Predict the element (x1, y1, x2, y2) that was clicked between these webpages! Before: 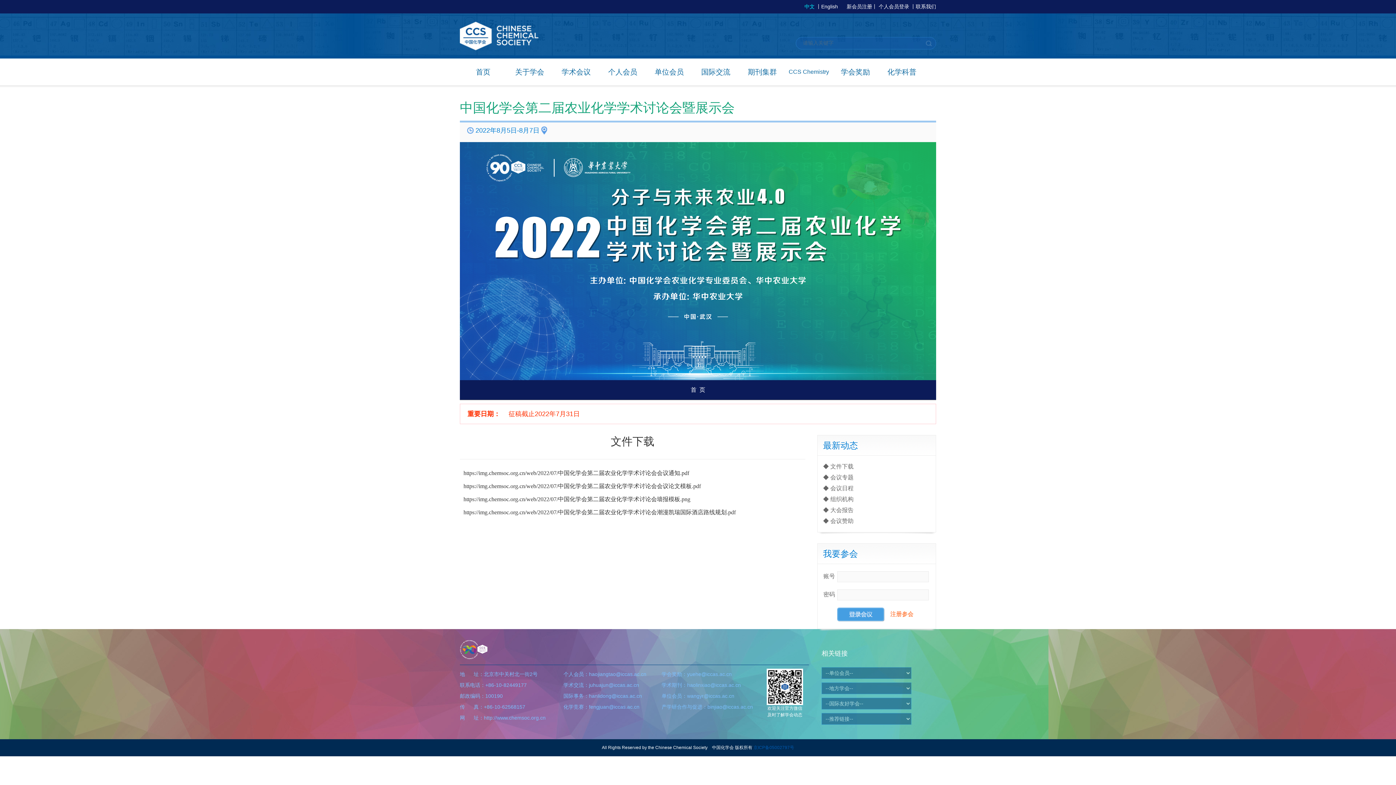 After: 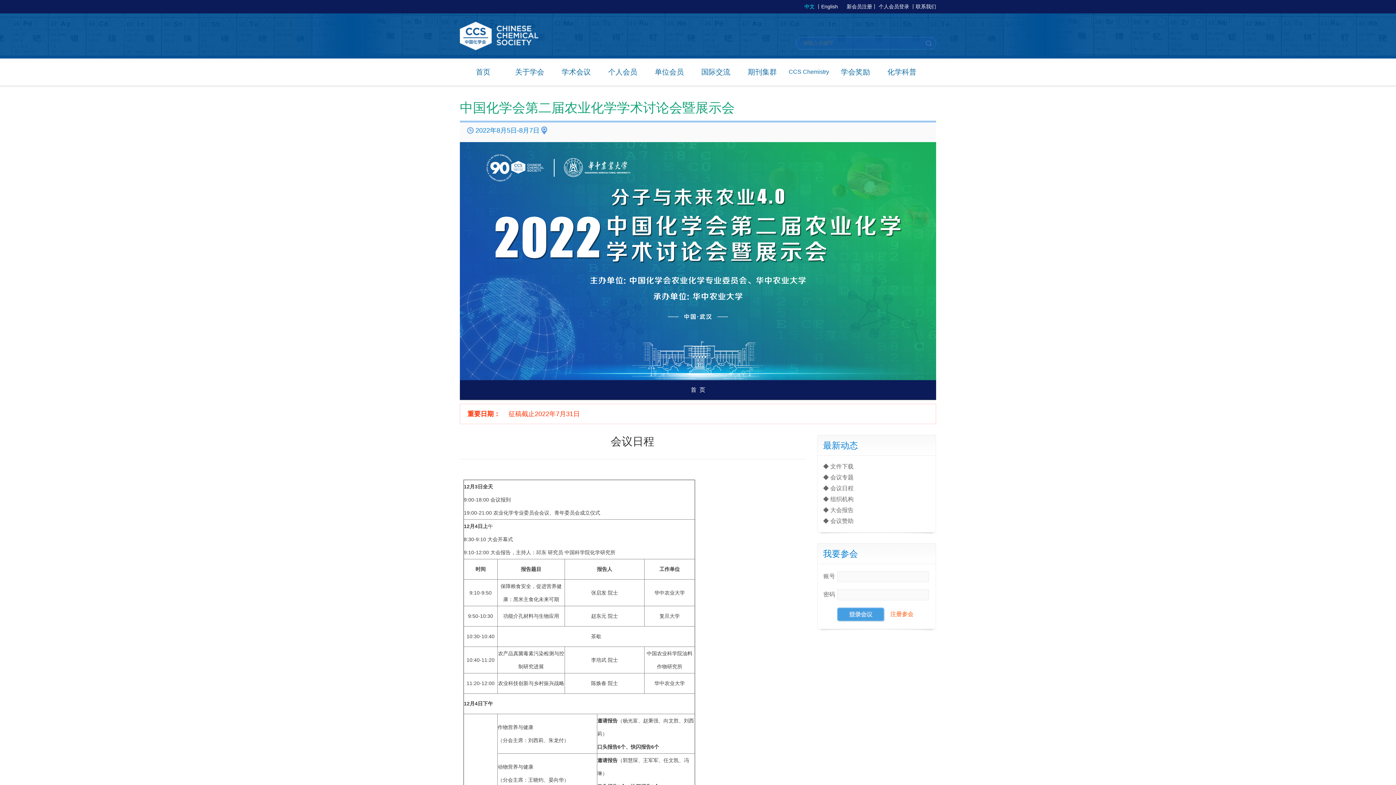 Action: bbox: (823, 485, 853, 491) label: ◆ 会议日程